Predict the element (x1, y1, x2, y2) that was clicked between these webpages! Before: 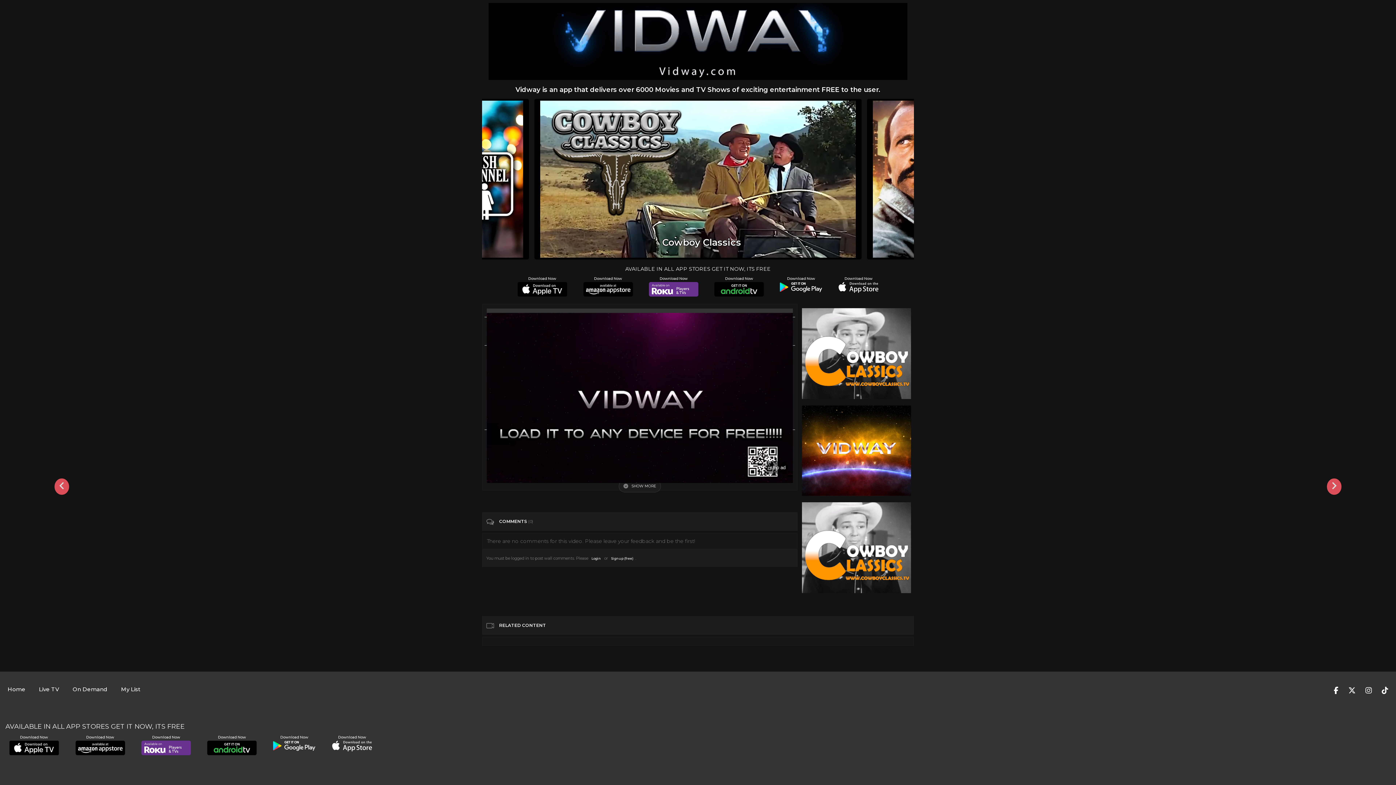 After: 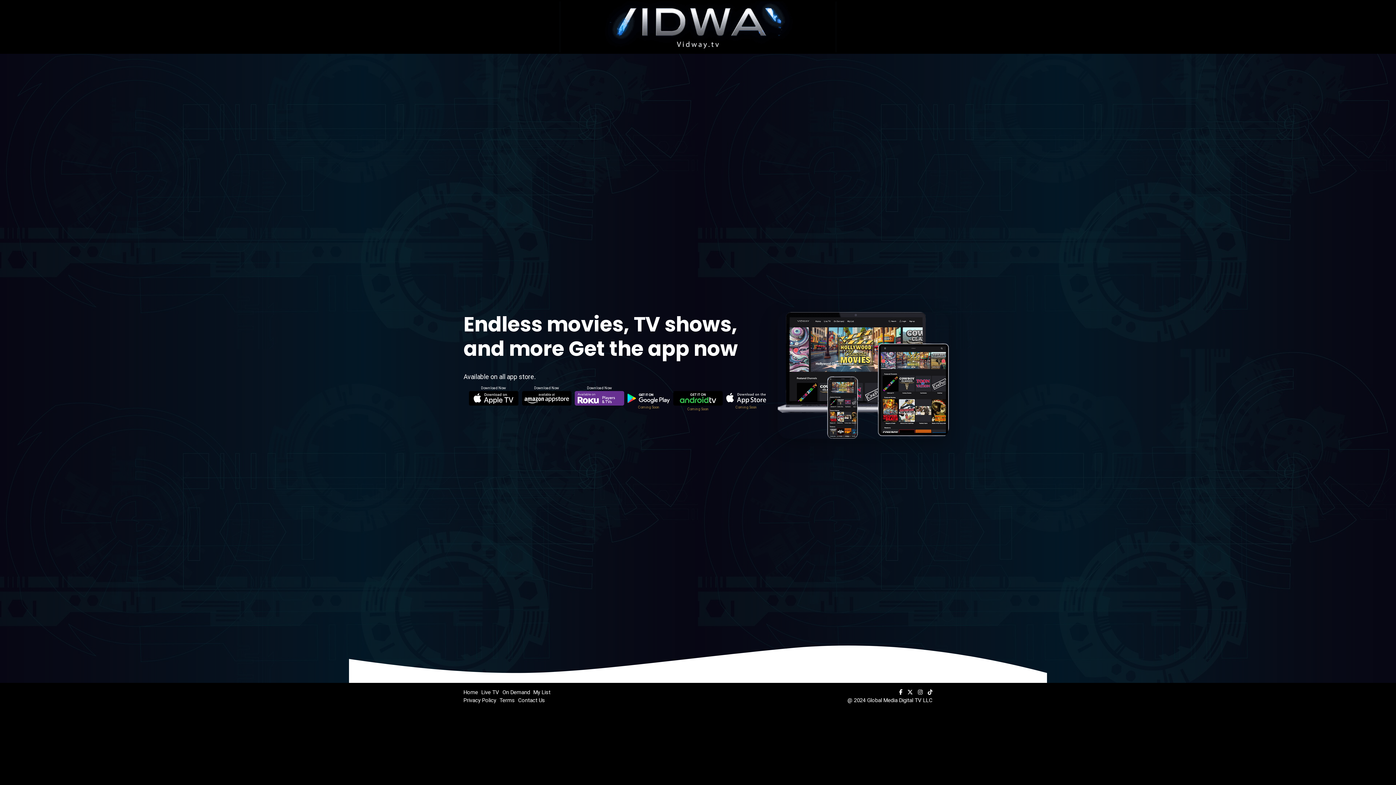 Action: label: Cowboy Classics bbox: (538, 98, 858, 259)